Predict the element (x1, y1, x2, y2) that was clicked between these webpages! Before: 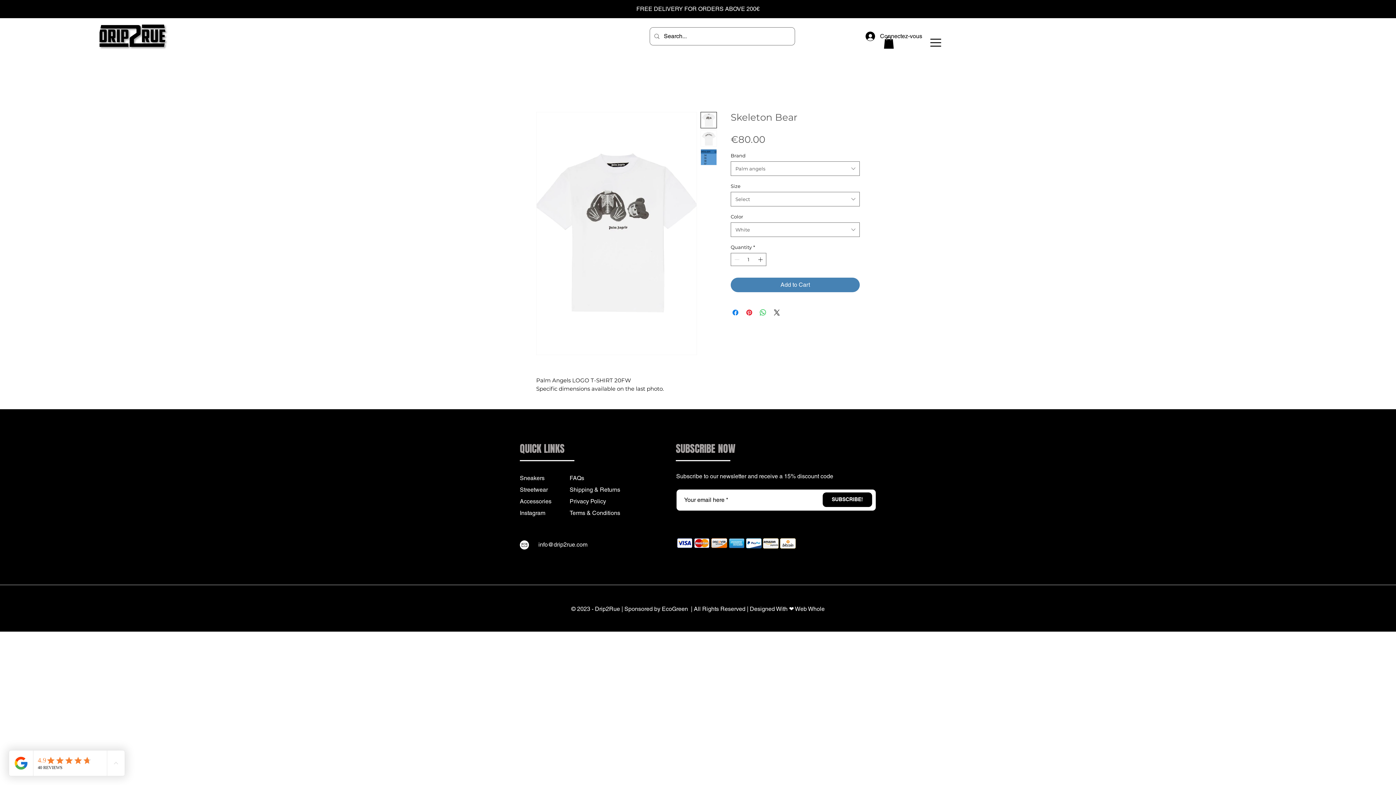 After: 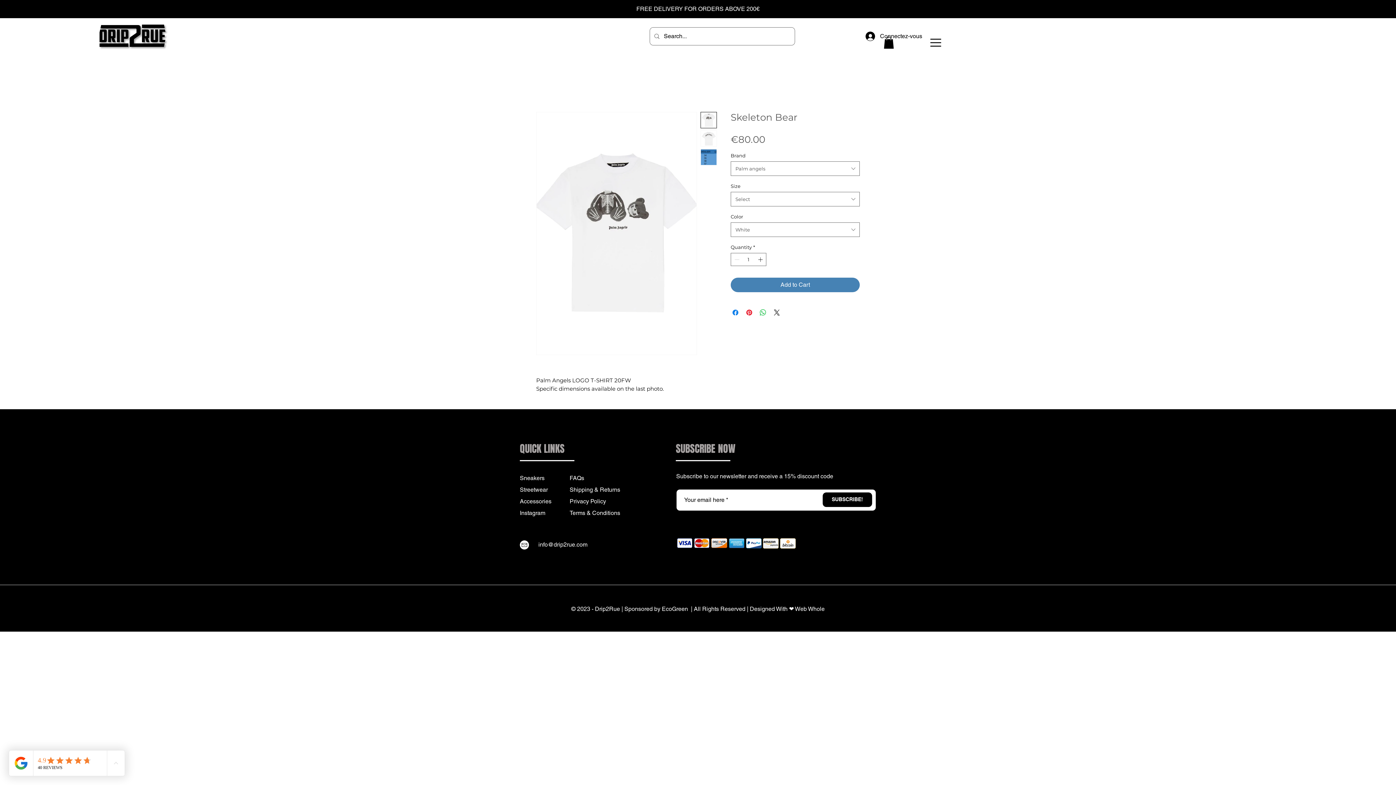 Action: bbox: (700, 112, 717, 128)